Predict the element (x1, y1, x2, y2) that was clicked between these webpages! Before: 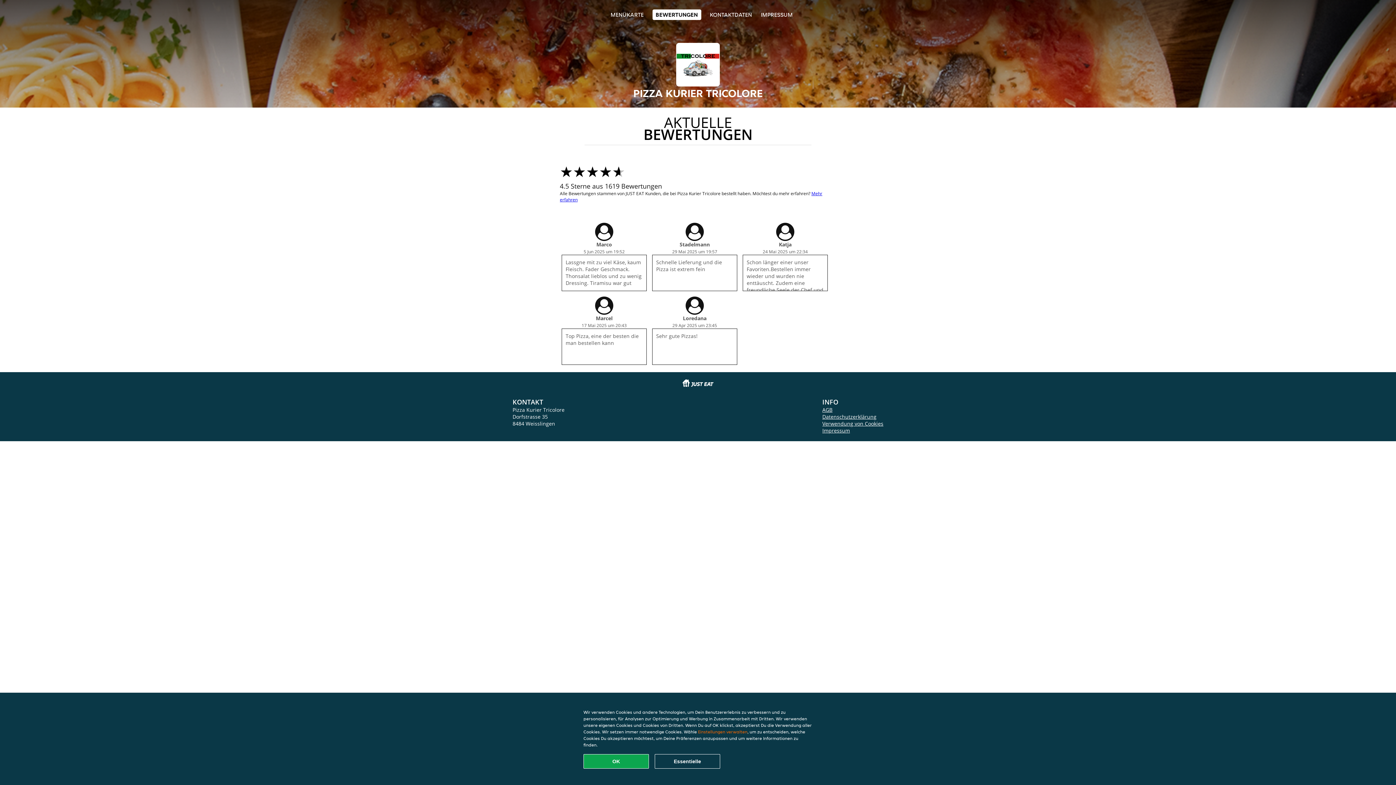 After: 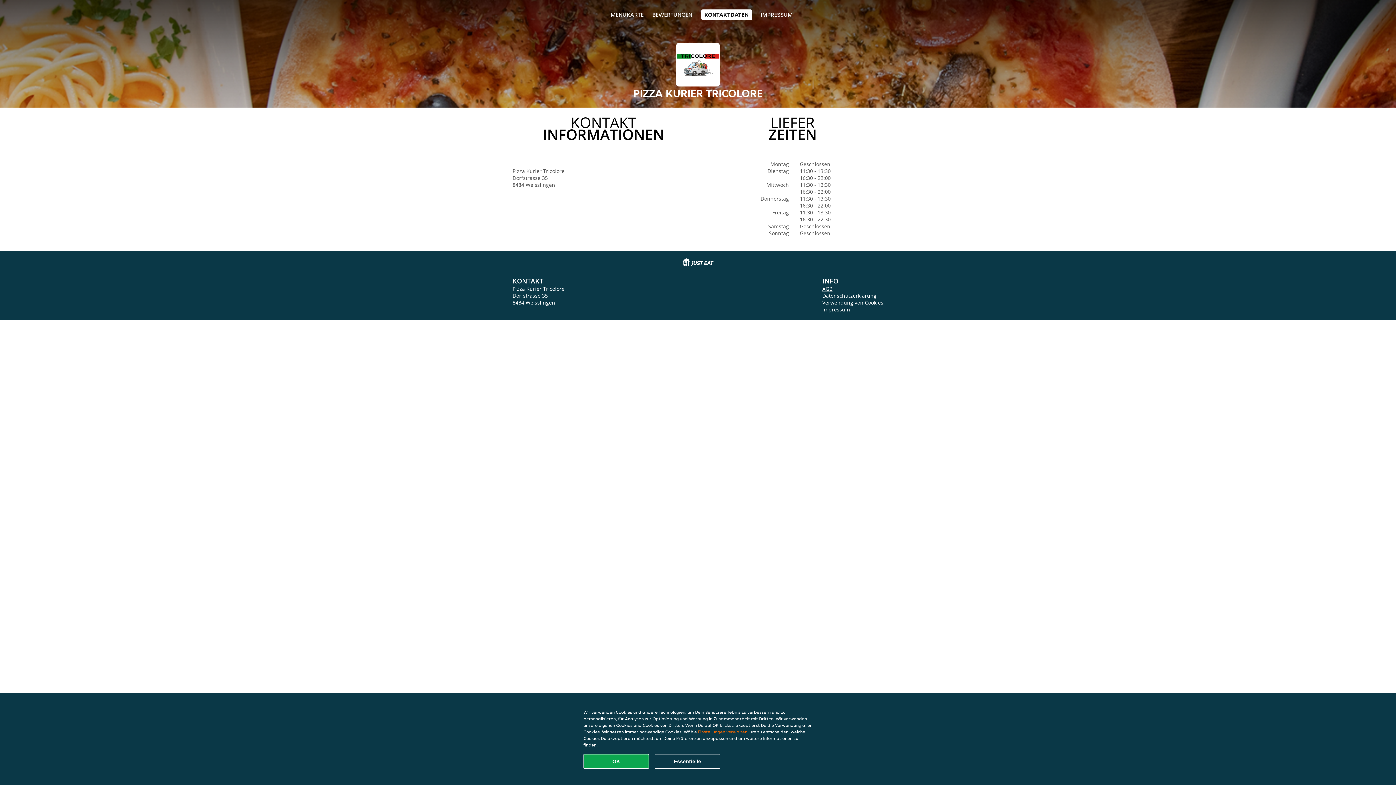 Action: label: KONTAKTDATEN bbox: (710, 10, 752, 18)